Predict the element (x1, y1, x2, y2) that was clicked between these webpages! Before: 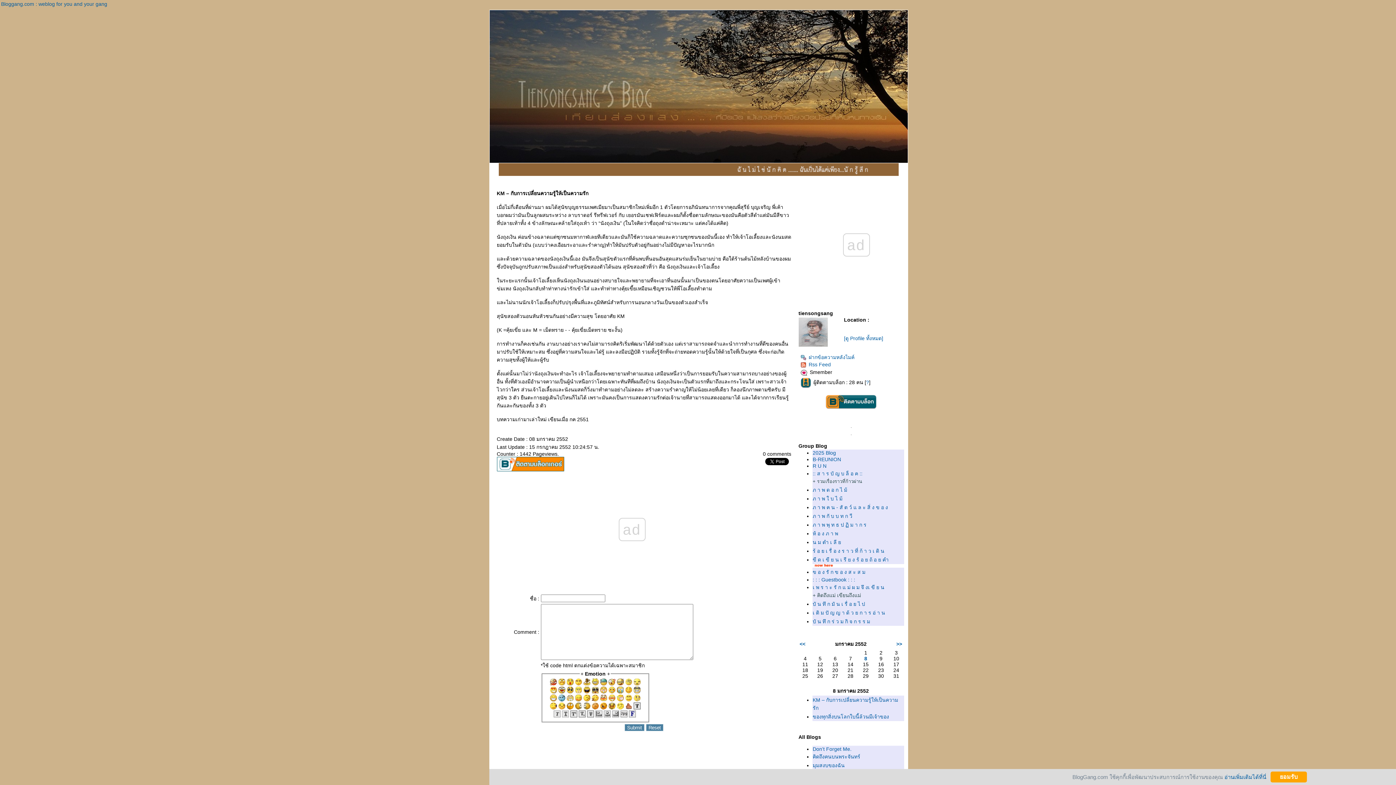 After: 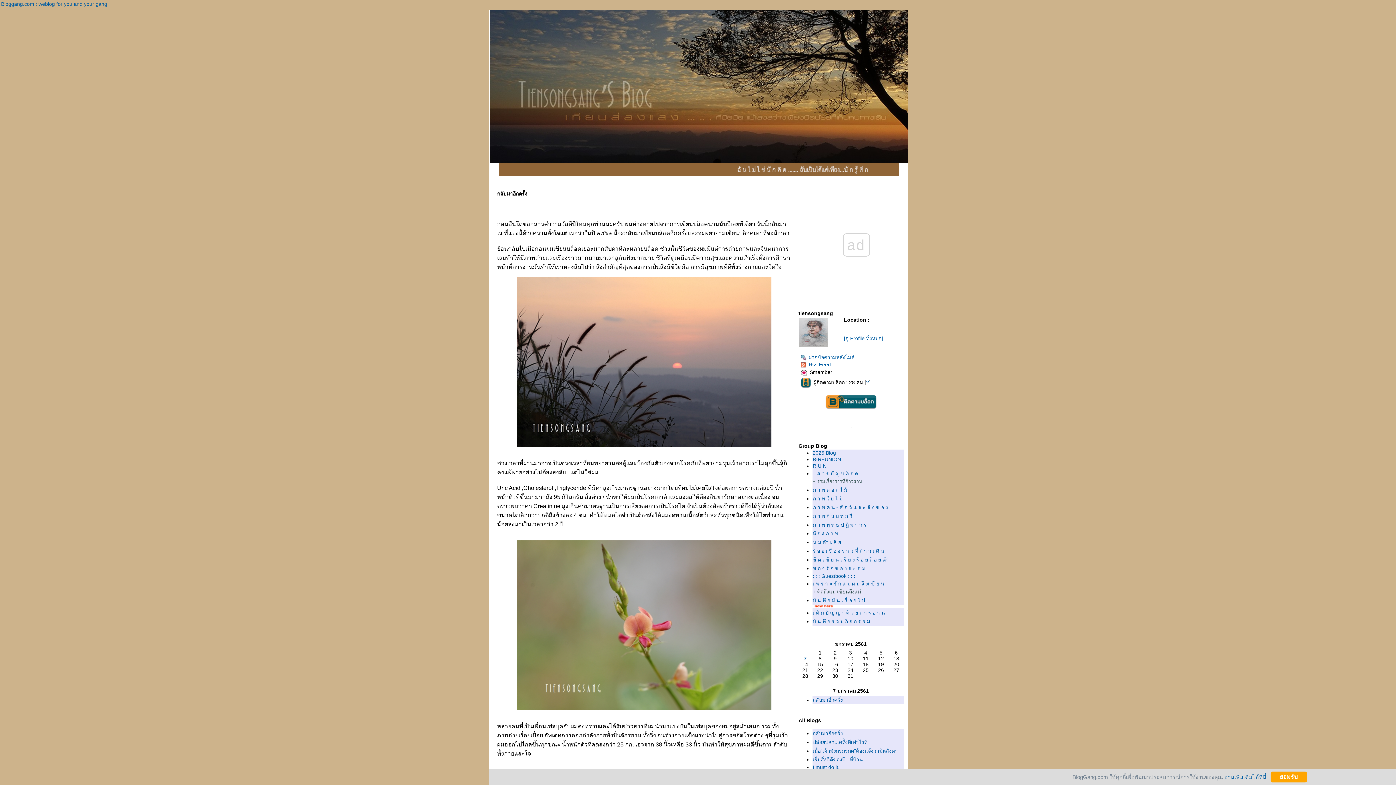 Action: bbox: (812, 600, 904, 608) label: บั น ทึ ก มั น เ รื่ อ ย ไ ป